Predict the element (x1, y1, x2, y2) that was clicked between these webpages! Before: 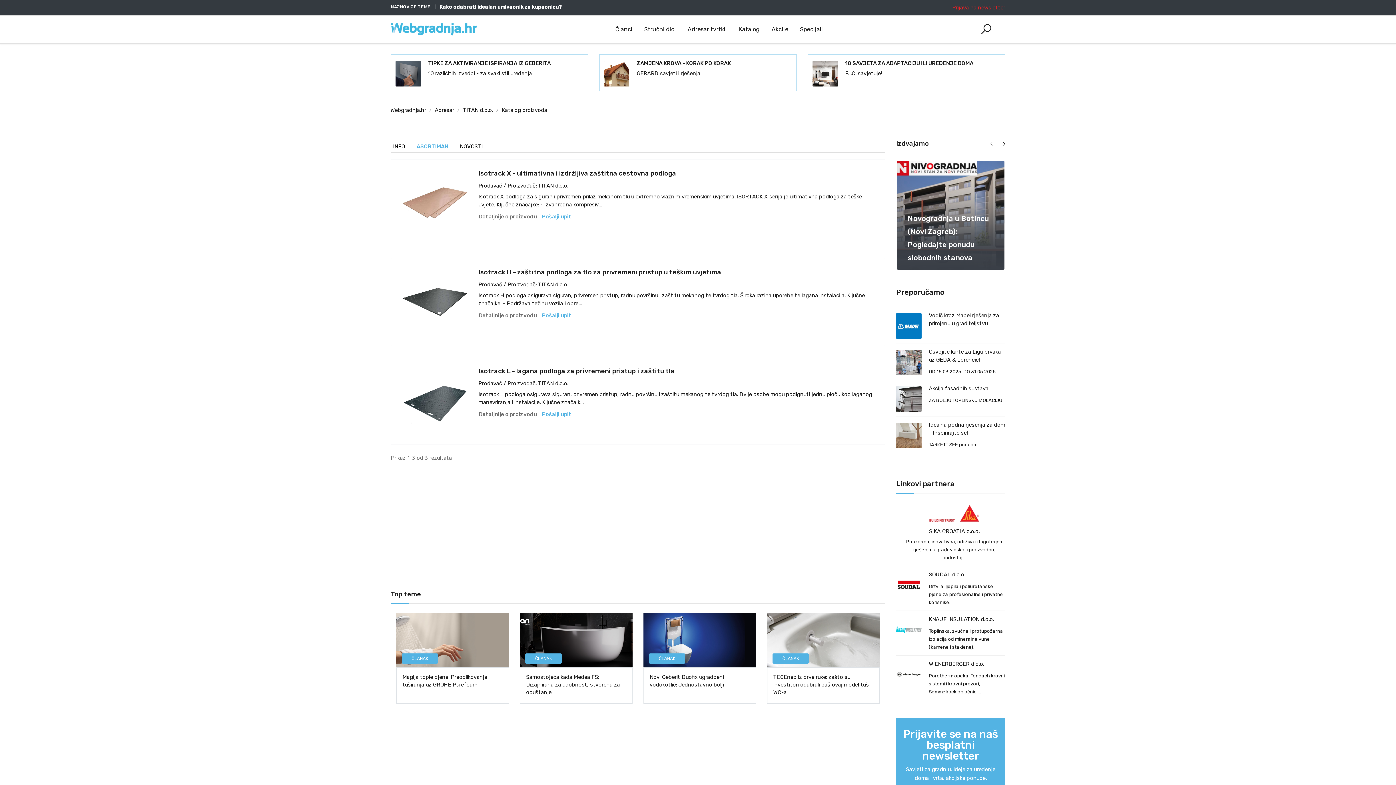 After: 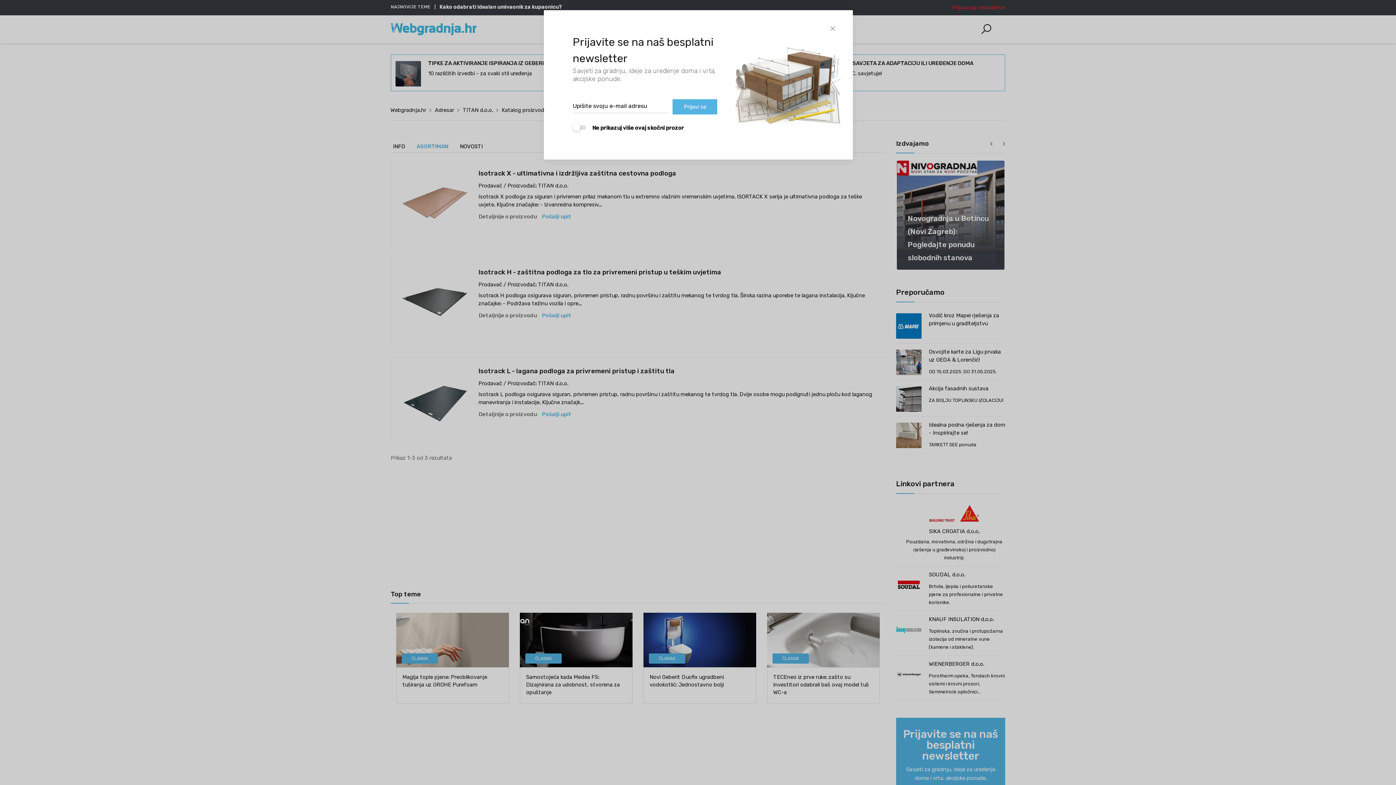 Action: bbox: (896, 386, 921, 412)